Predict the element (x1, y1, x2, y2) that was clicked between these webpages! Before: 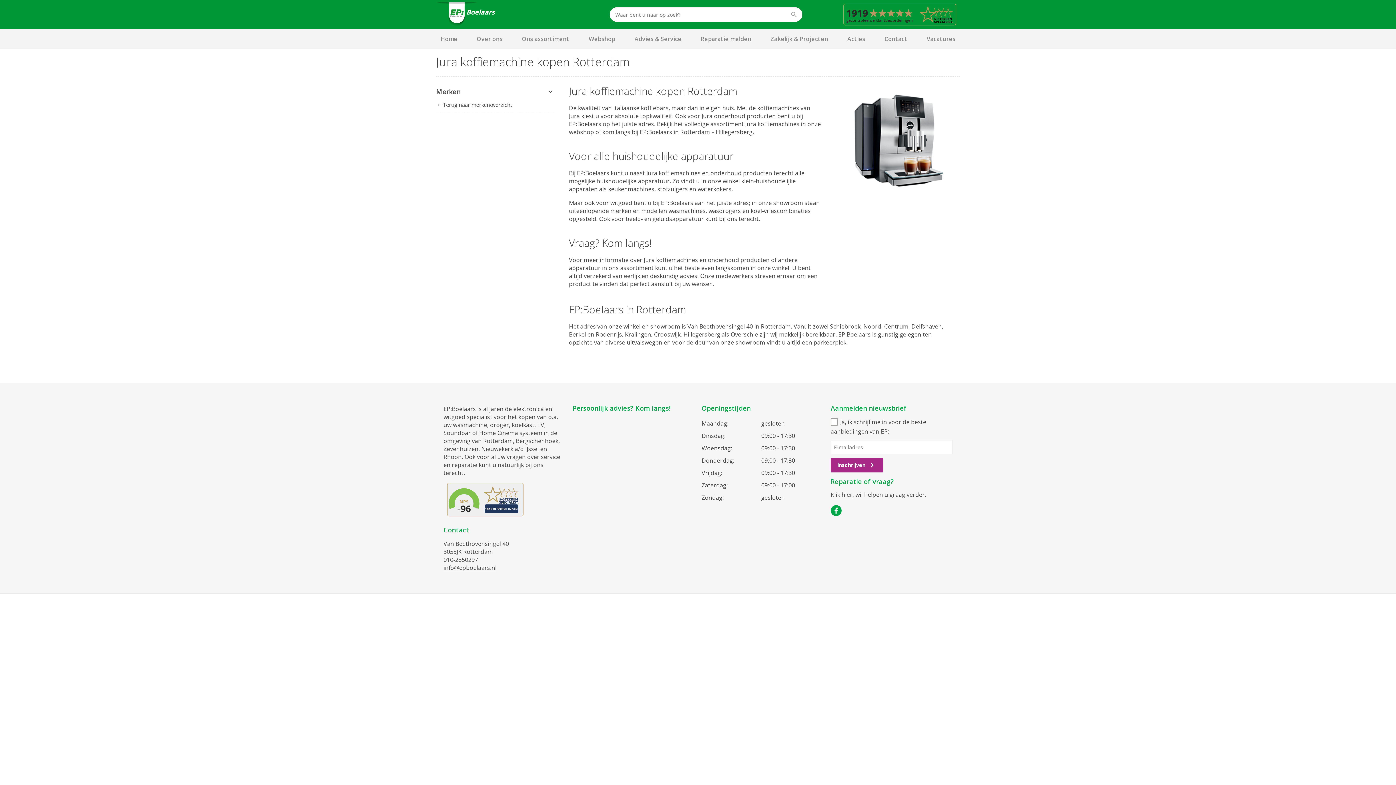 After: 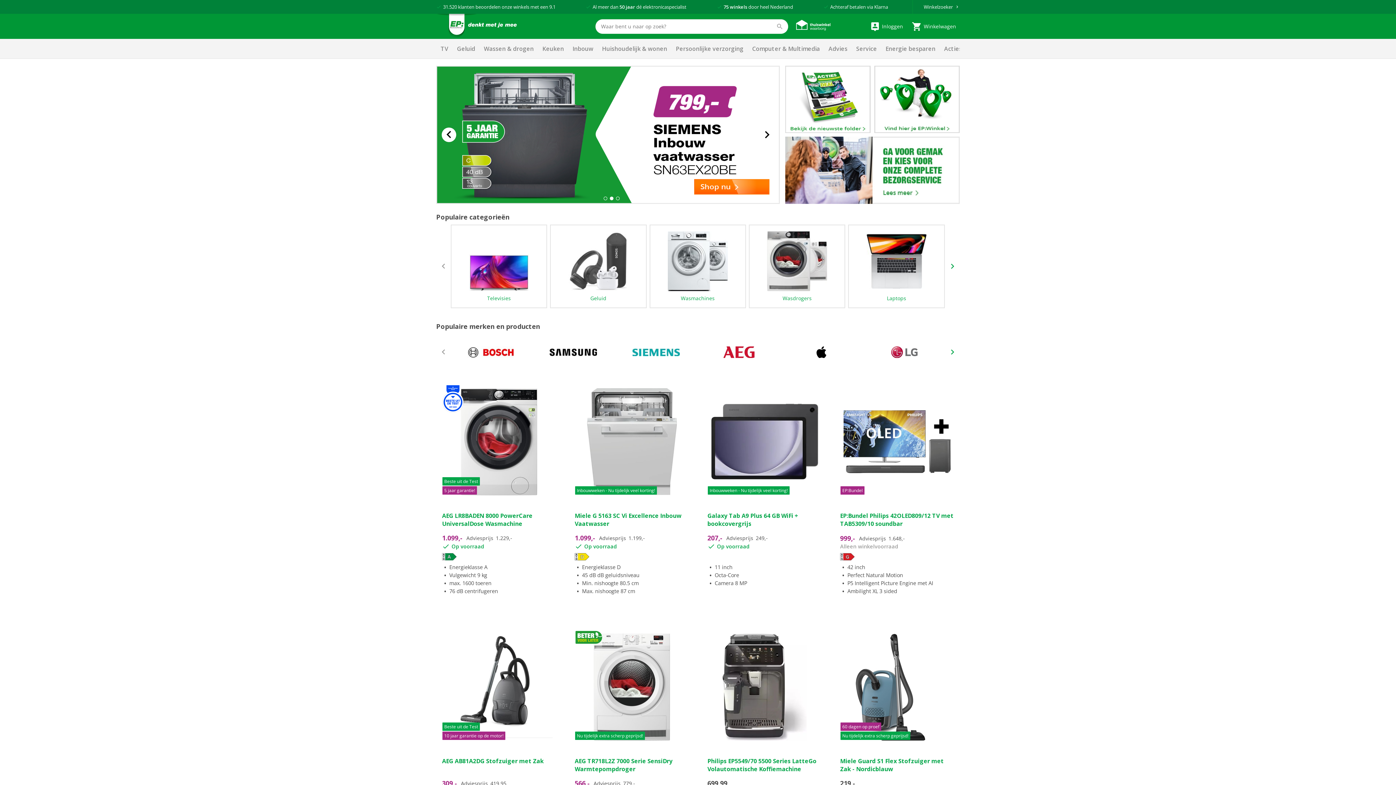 Action: bbox: (584, 29, 619, 48) label: Webshop